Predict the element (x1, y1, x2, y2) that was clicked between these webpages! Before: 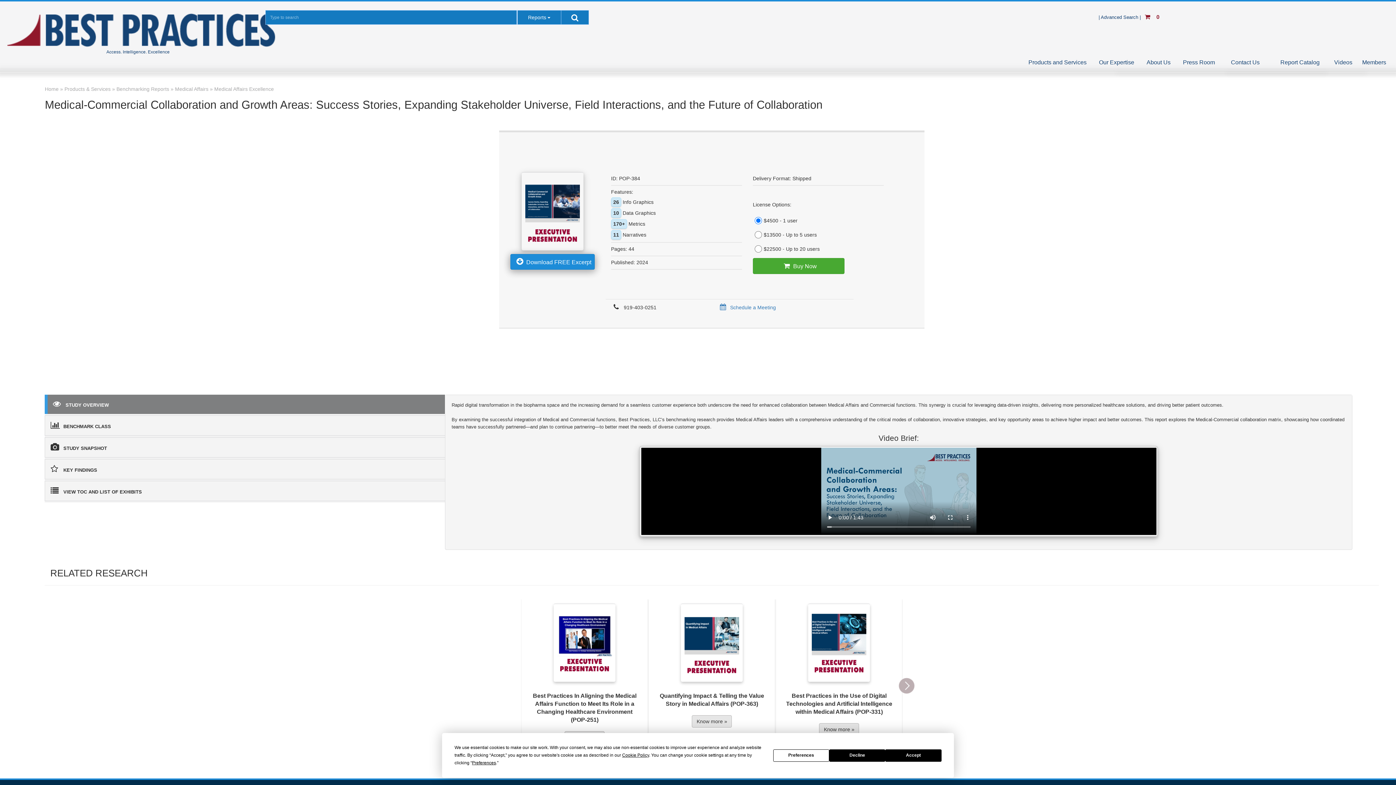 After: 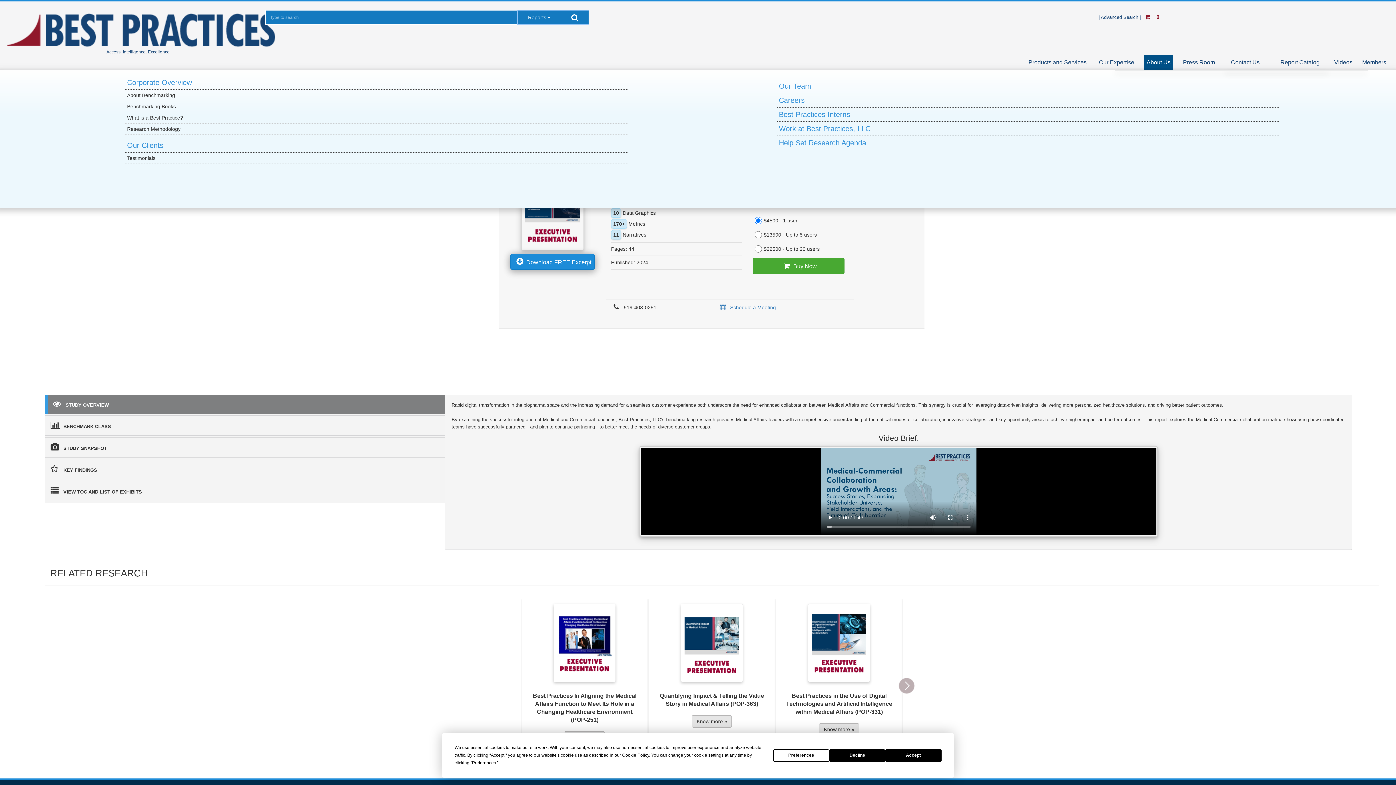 Action: bbox: (1144, 55, 1173, 69) label: About Us